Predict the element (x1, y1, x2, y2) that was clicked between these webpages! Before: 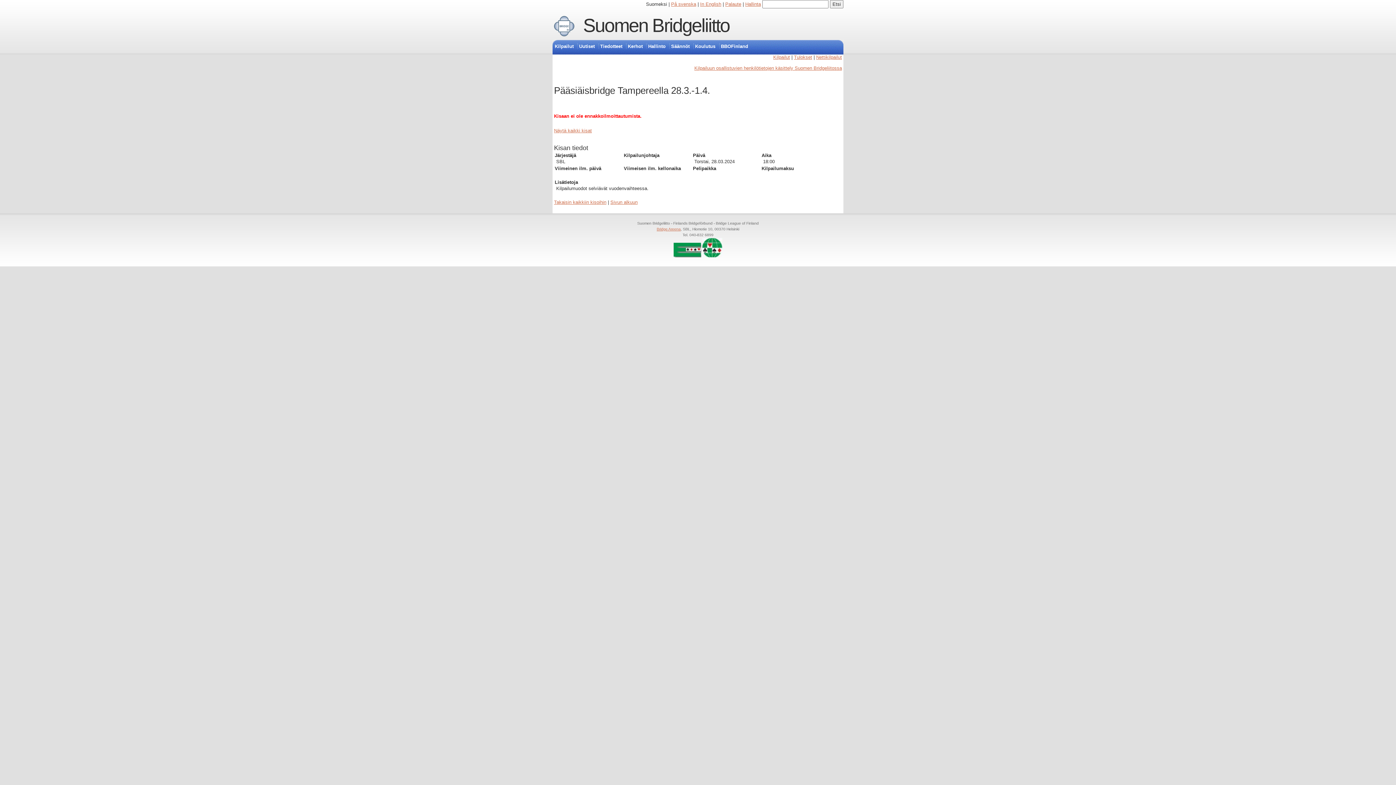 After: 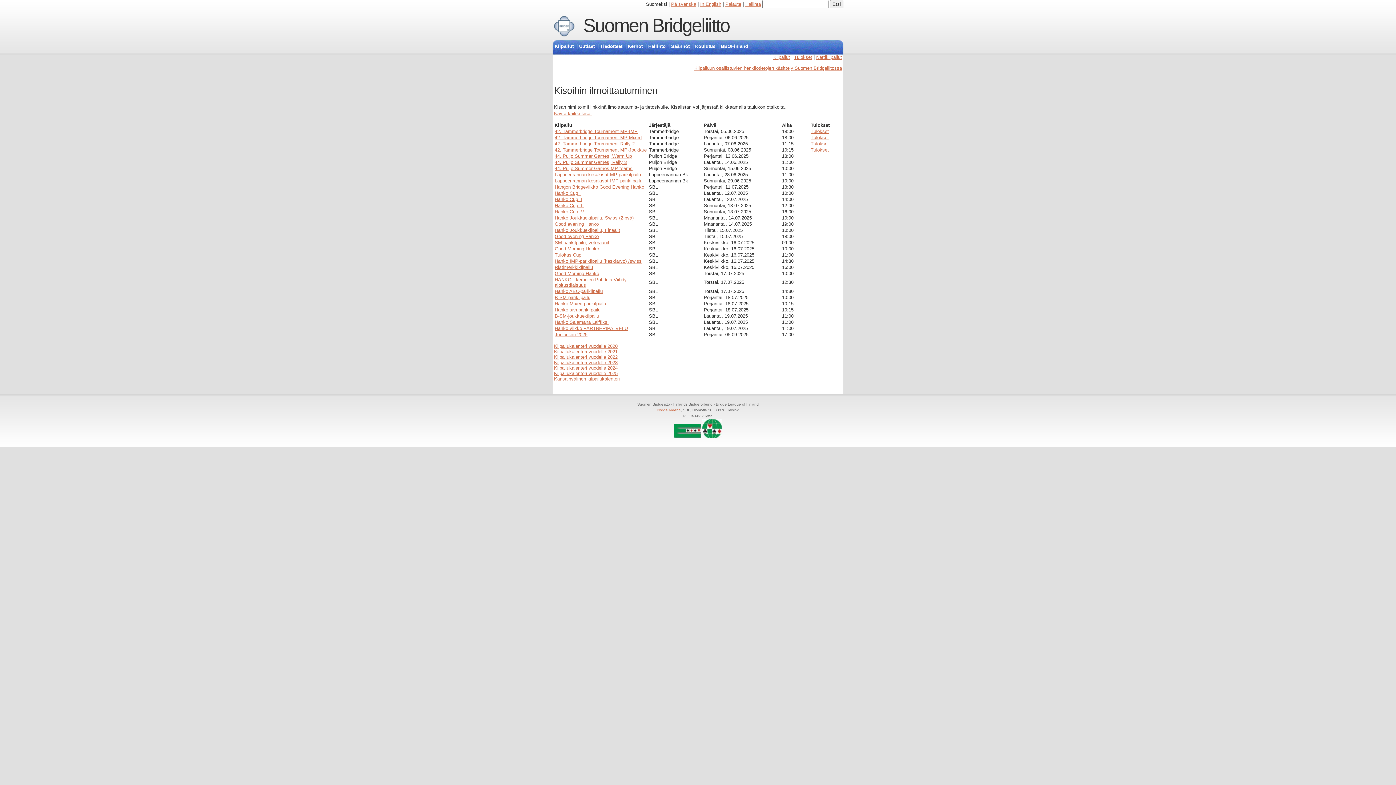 Action: bbox: (553, 43, 575, 49) label: Kilpailut